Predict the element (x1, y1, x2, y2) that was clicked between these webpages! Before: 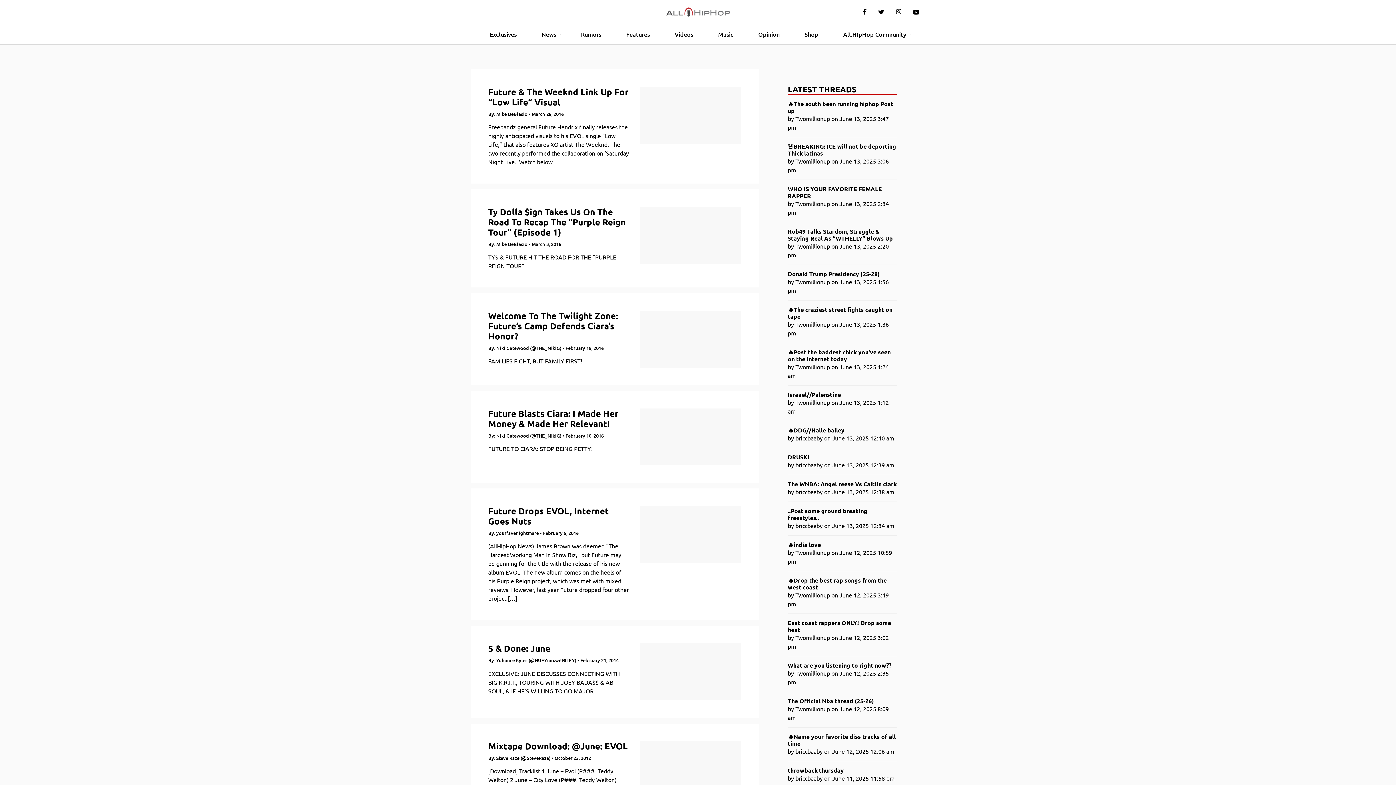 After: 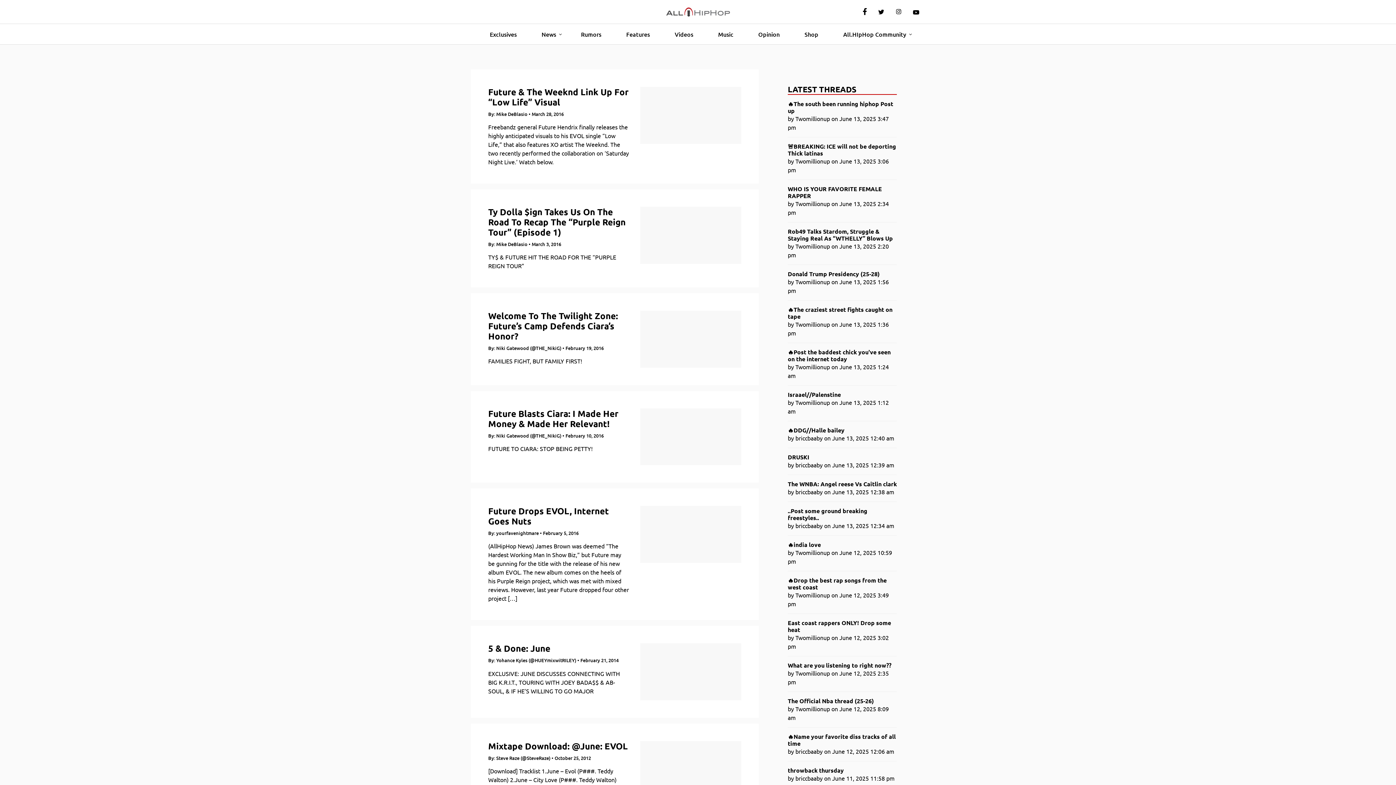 Action: bbox: (857, 3, 872, 20)